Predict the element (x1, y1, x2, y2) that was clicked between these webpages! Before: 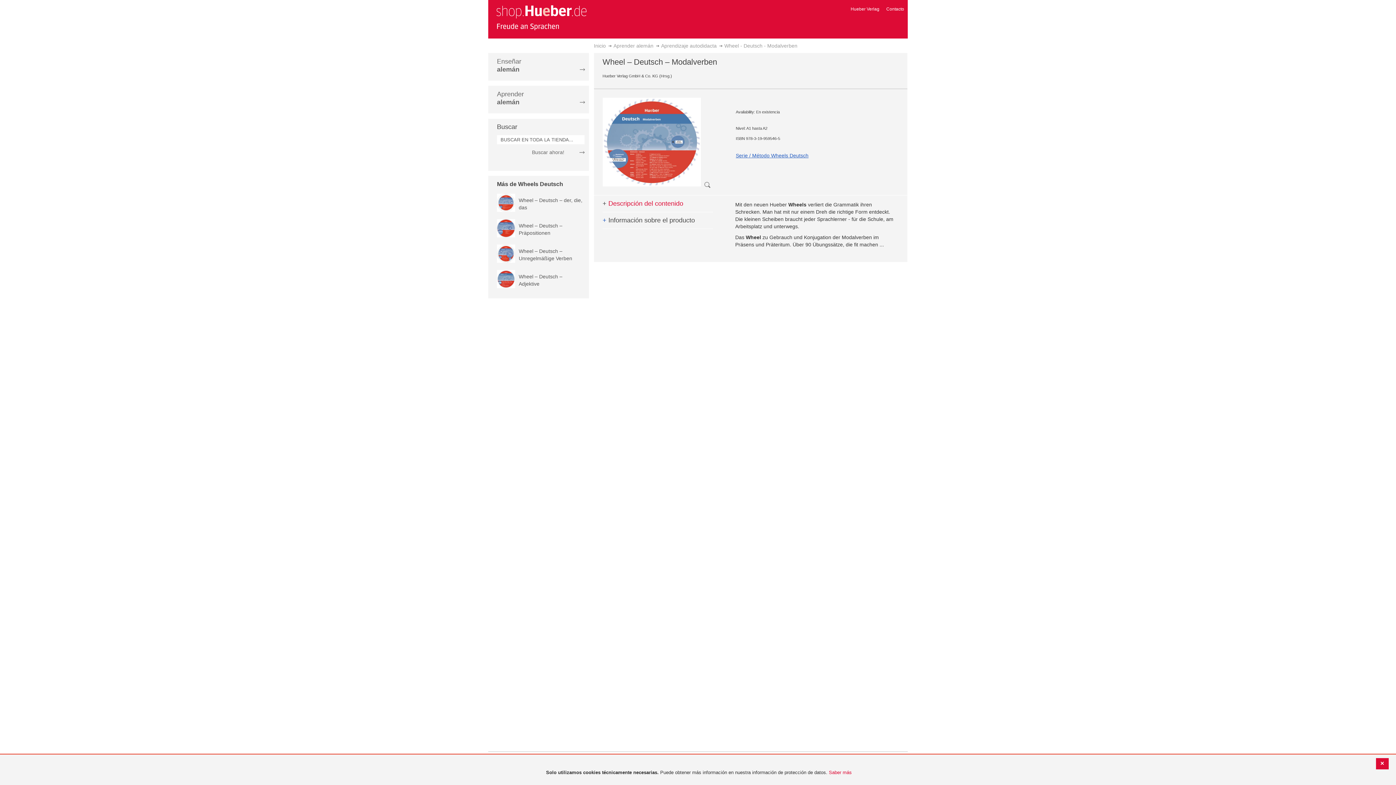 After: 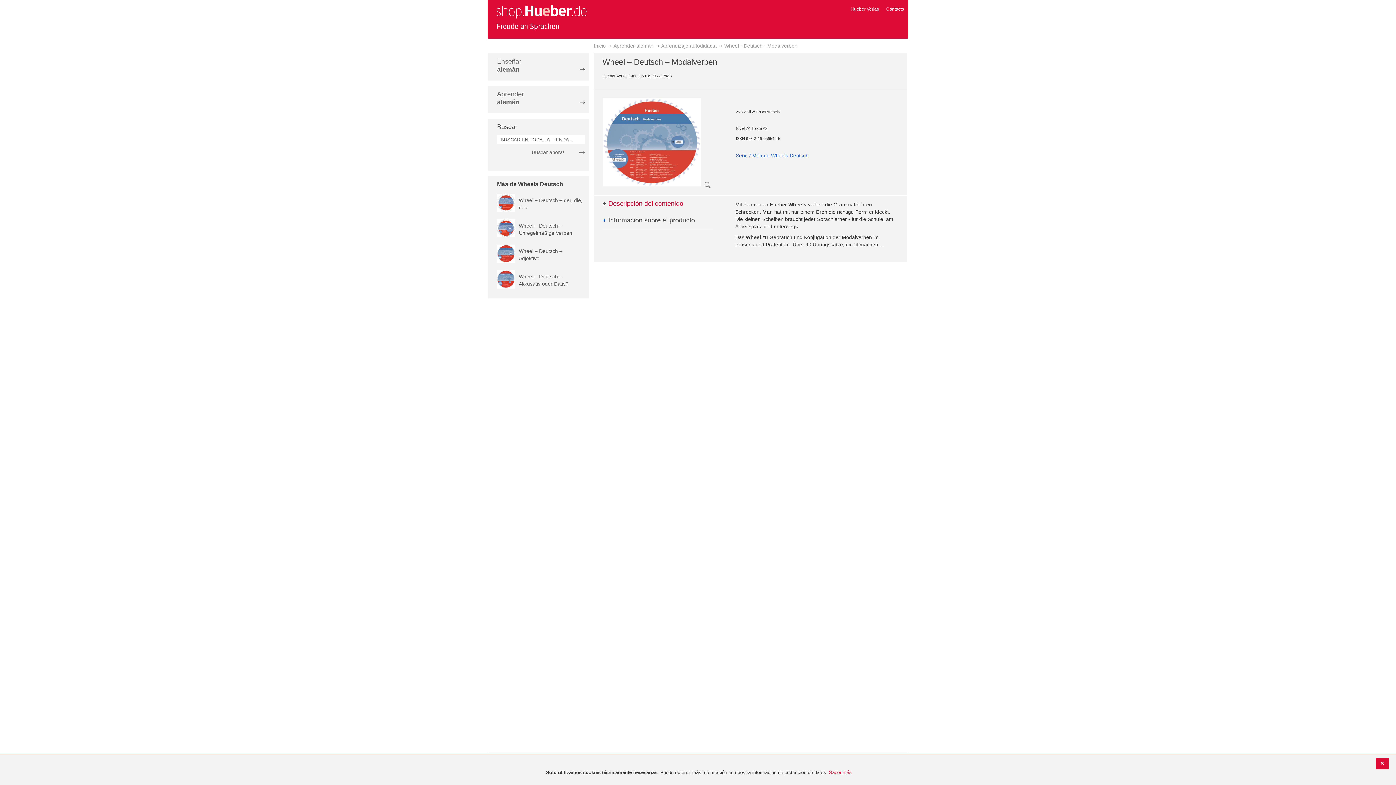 Action: label: Buscar ahora! bbox: (532, 148, 584, 156)